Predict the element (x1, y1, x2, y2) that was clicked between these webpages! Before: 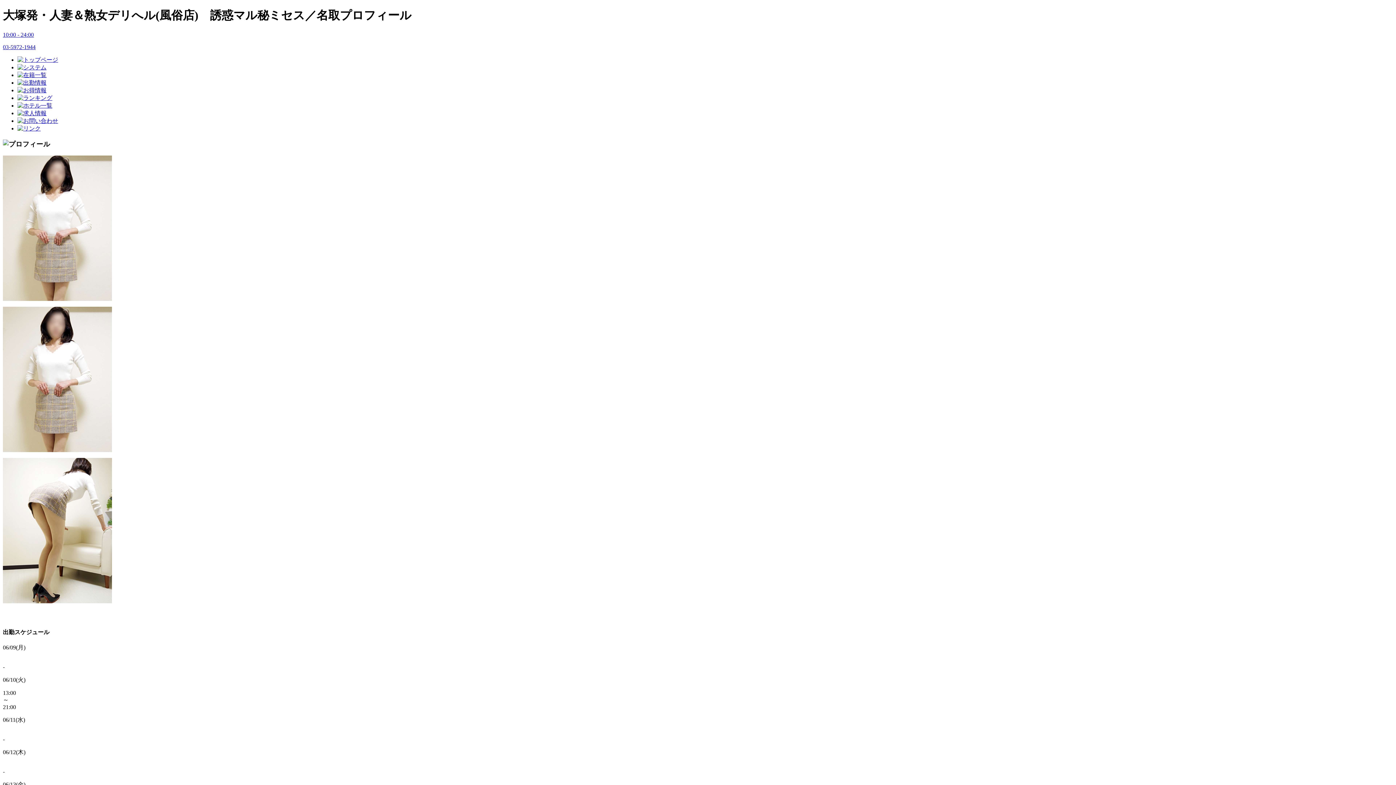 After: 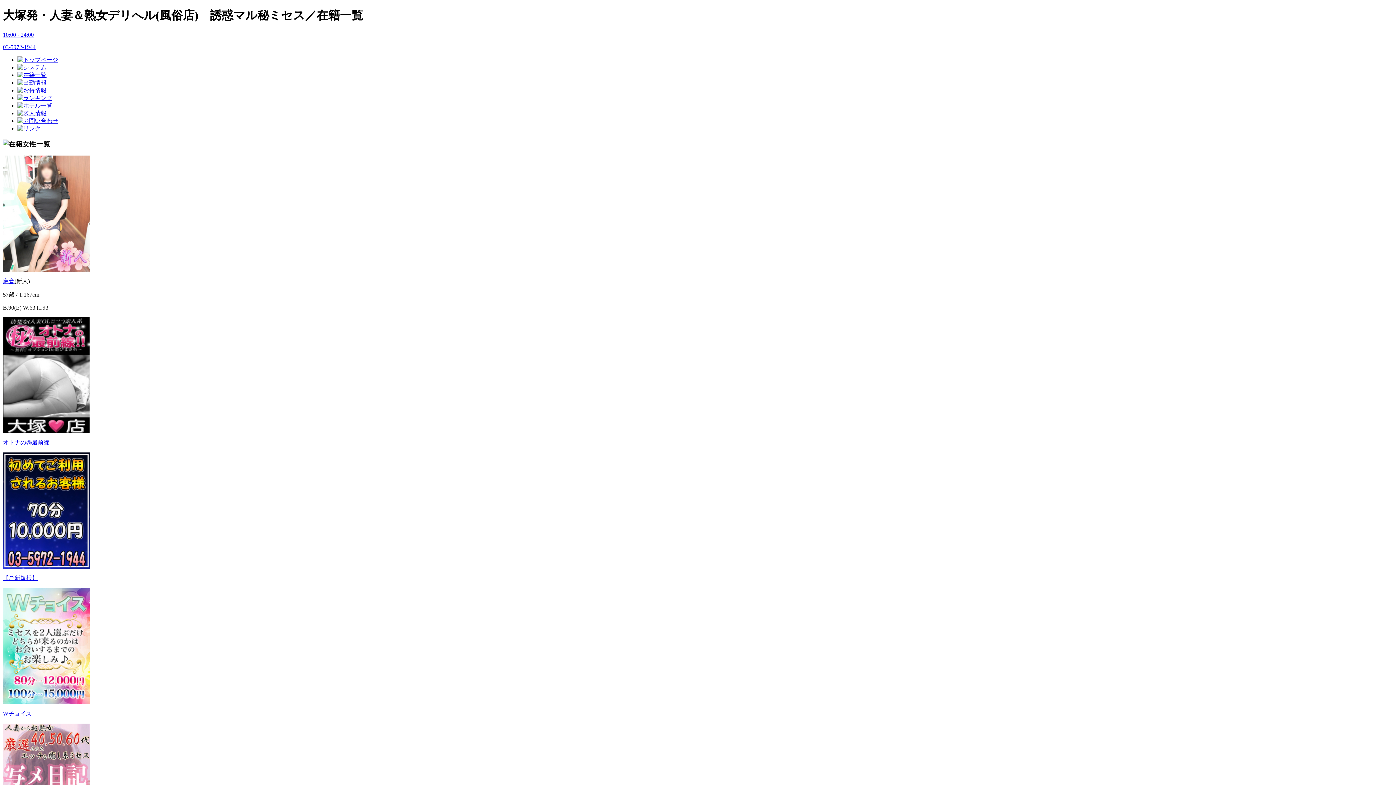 Action: bbox: (17, 71, 46, 78)